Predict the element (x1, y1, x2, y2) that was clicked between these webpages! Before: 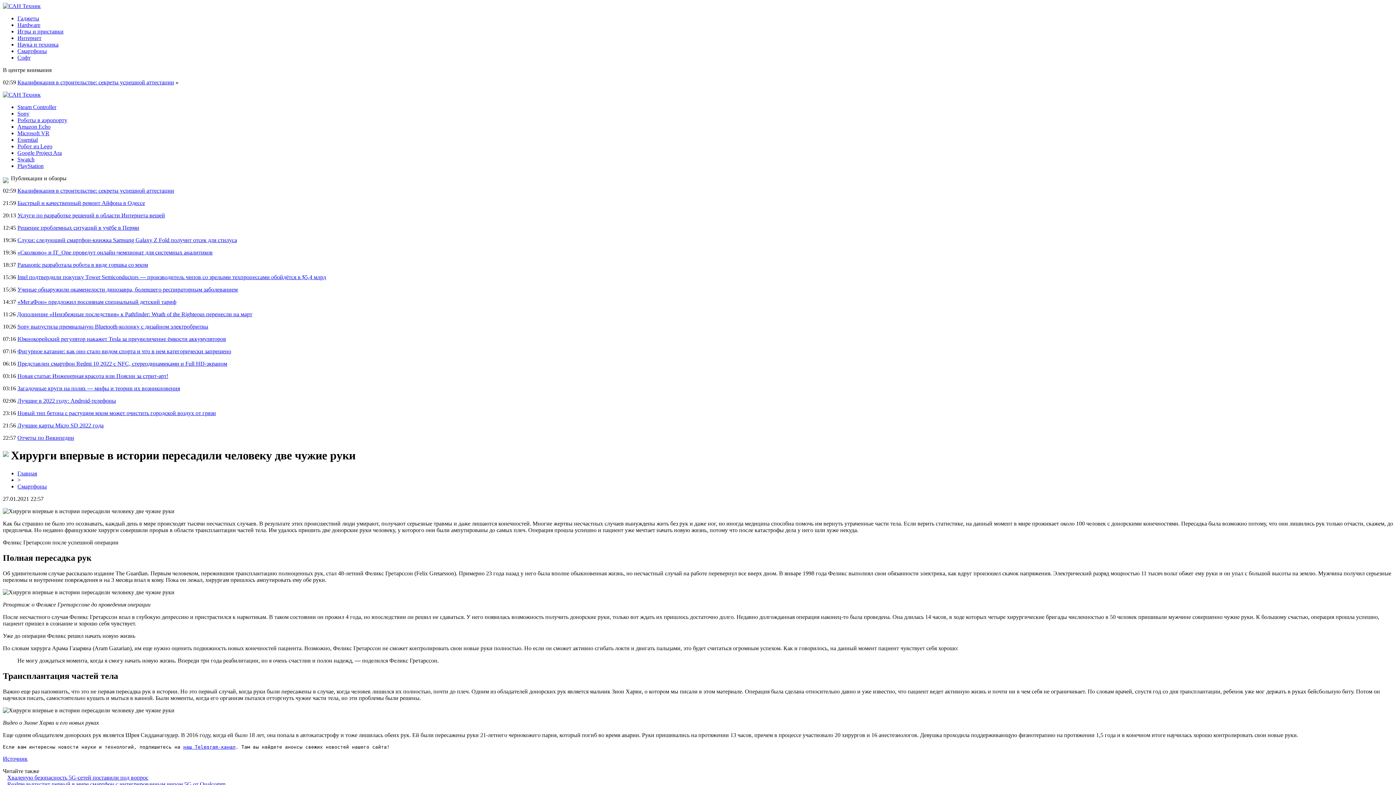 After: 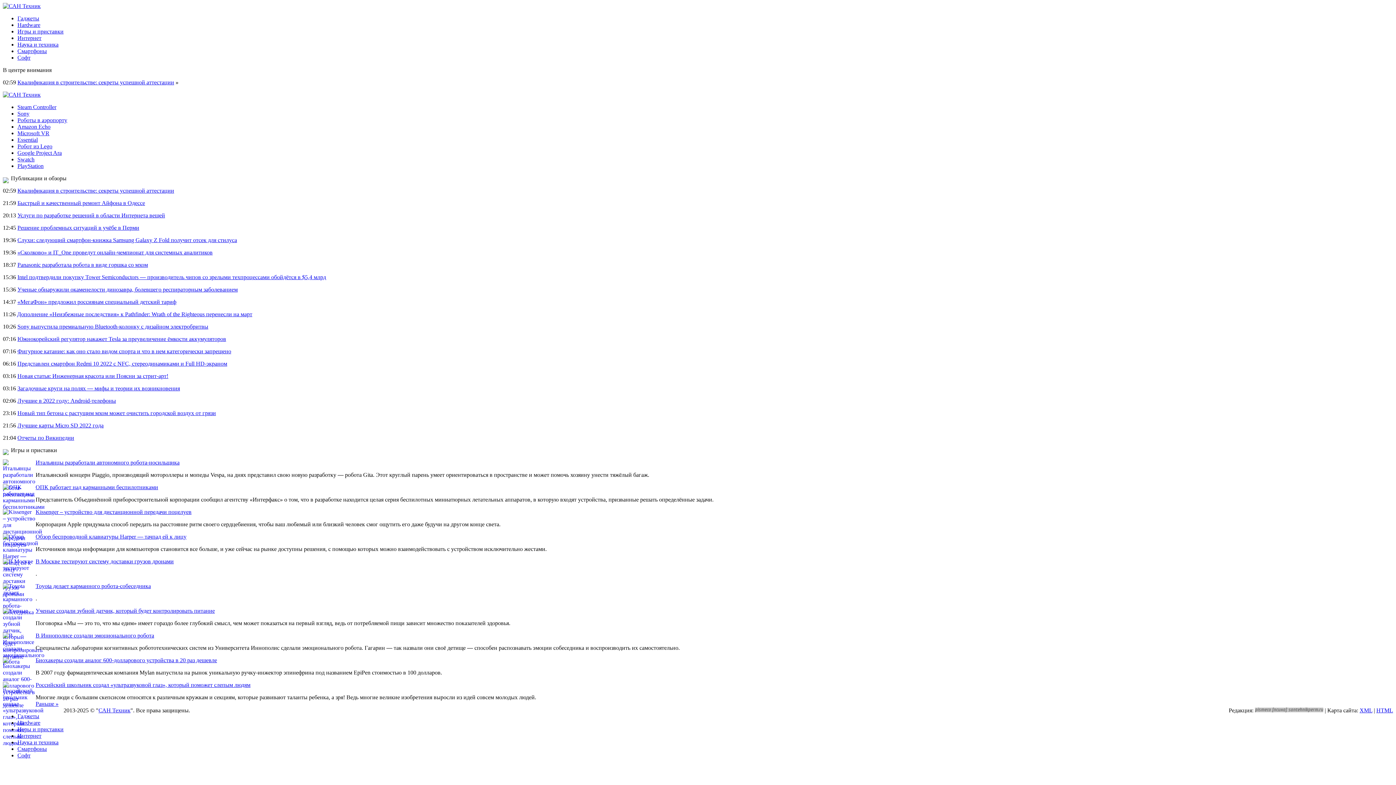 Action: label: Игры и приставки bbox: (17, 28, 63, 34)